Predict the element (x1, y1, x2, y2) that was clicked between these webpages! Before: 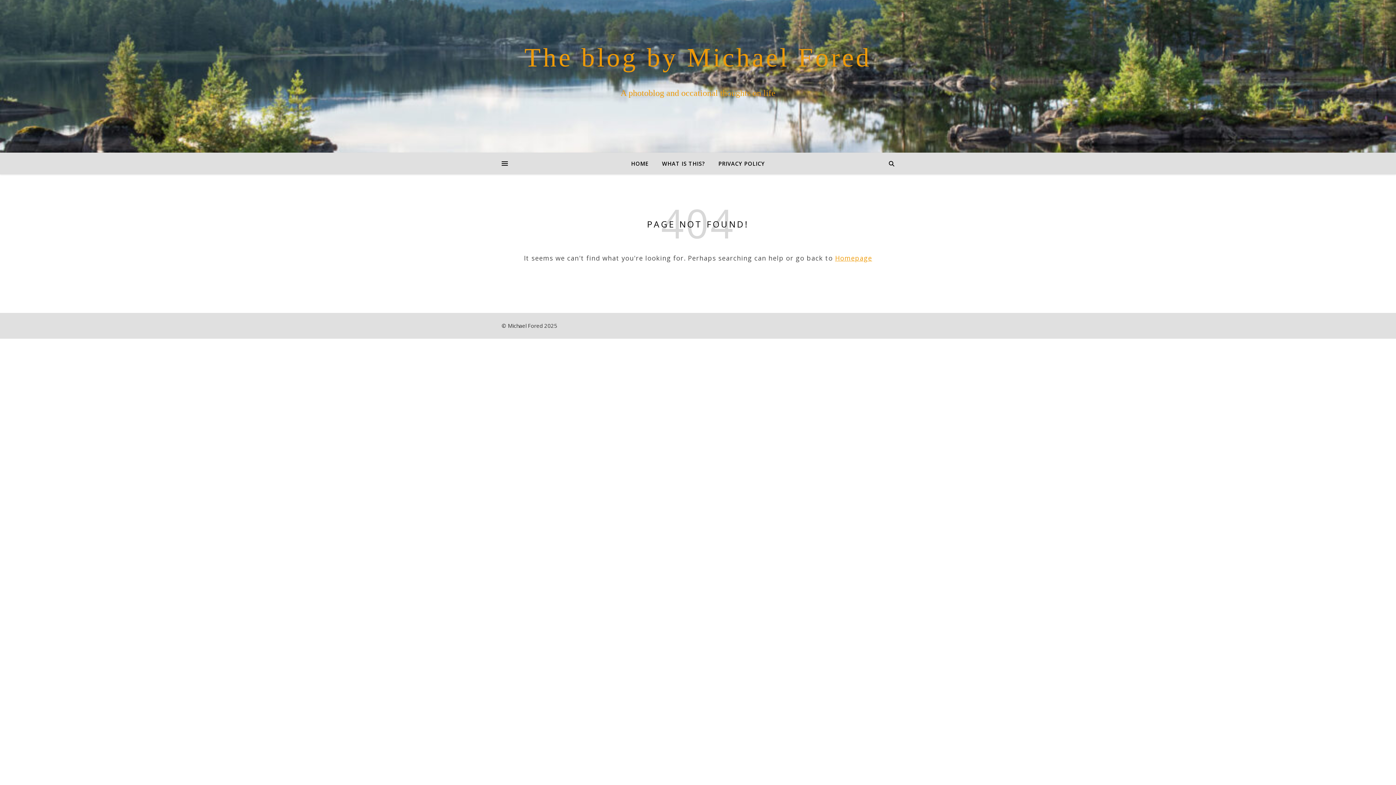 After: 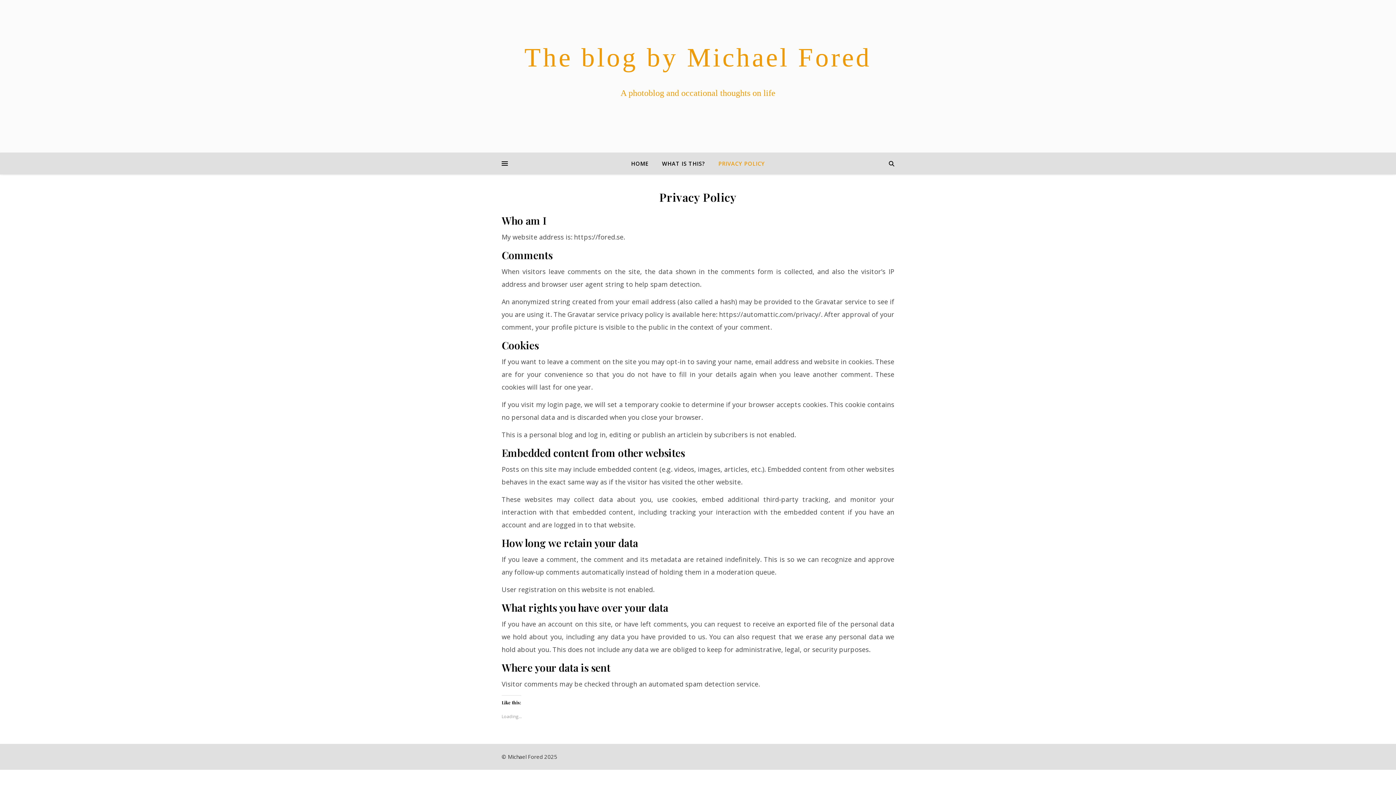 Action: bbox: (712, 152, 765, 174) label: PRIVACY POLICY